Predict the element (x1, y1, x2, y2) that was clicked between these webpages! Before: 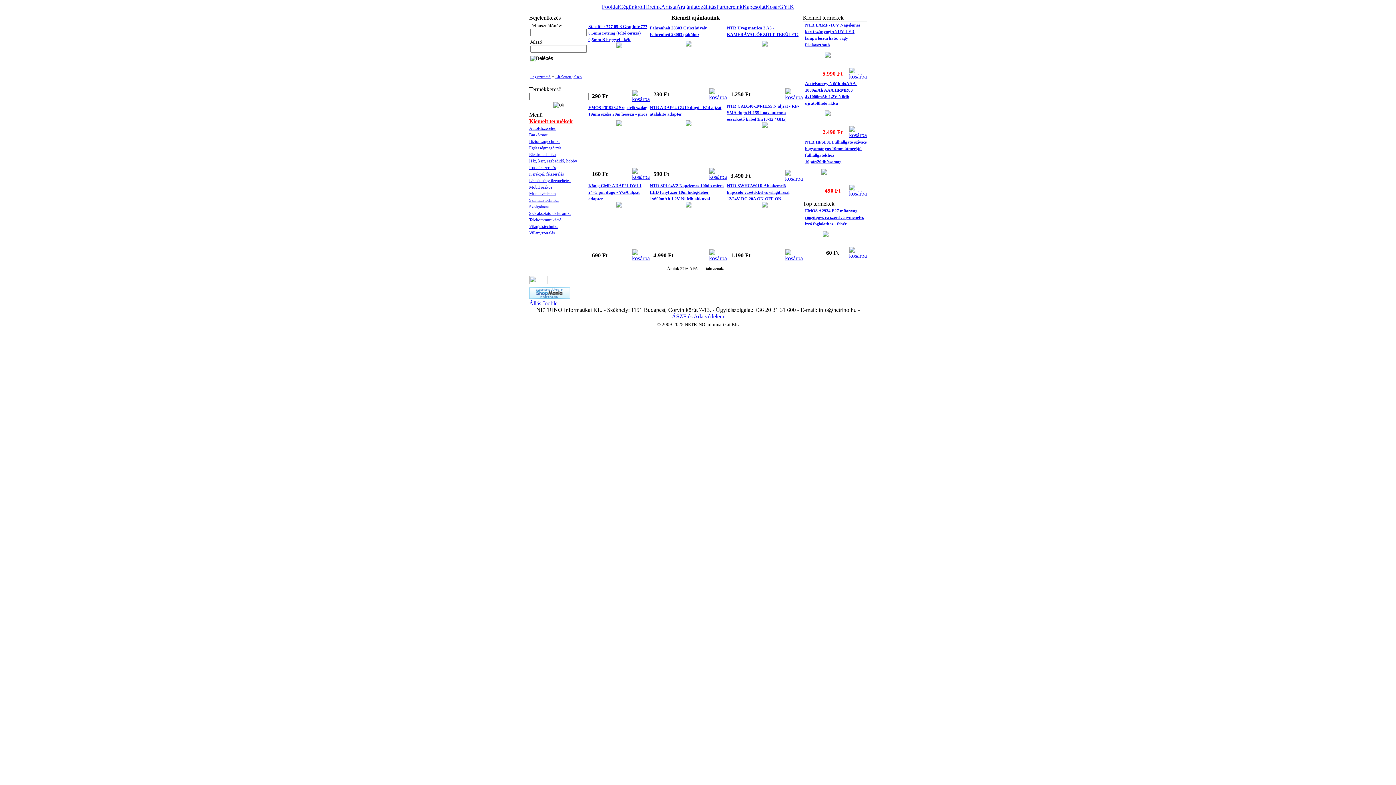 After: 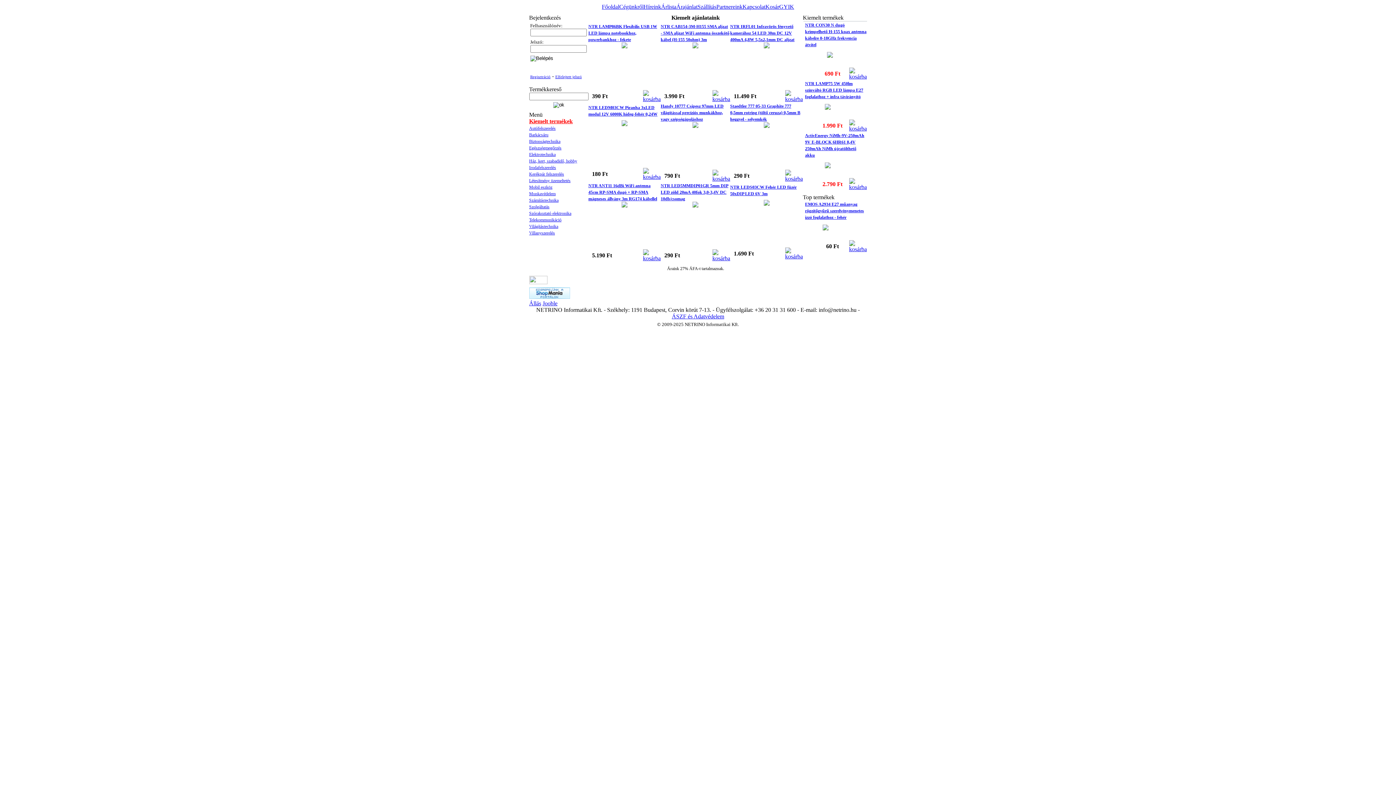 Action: label: Munkavédelem bbox: (529, 191, 555, 196)